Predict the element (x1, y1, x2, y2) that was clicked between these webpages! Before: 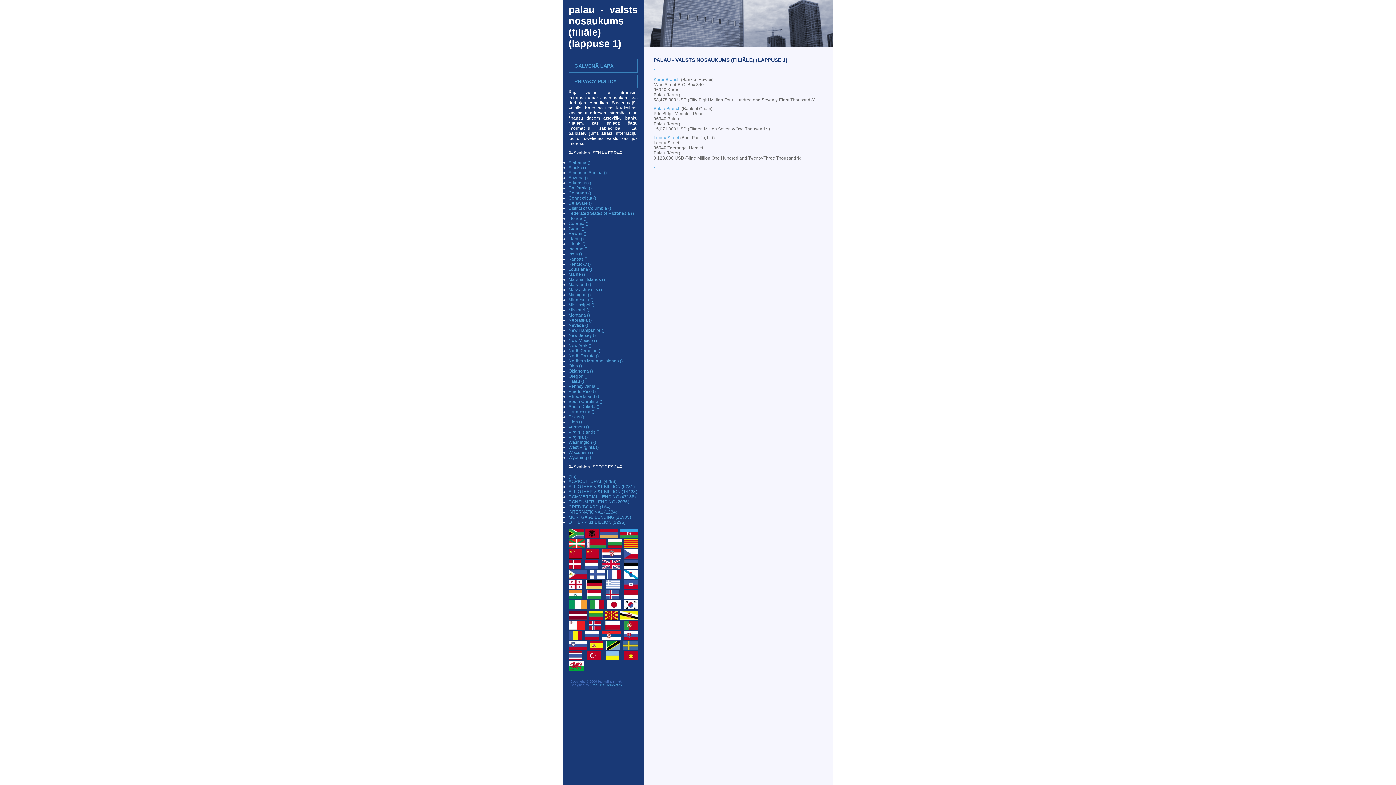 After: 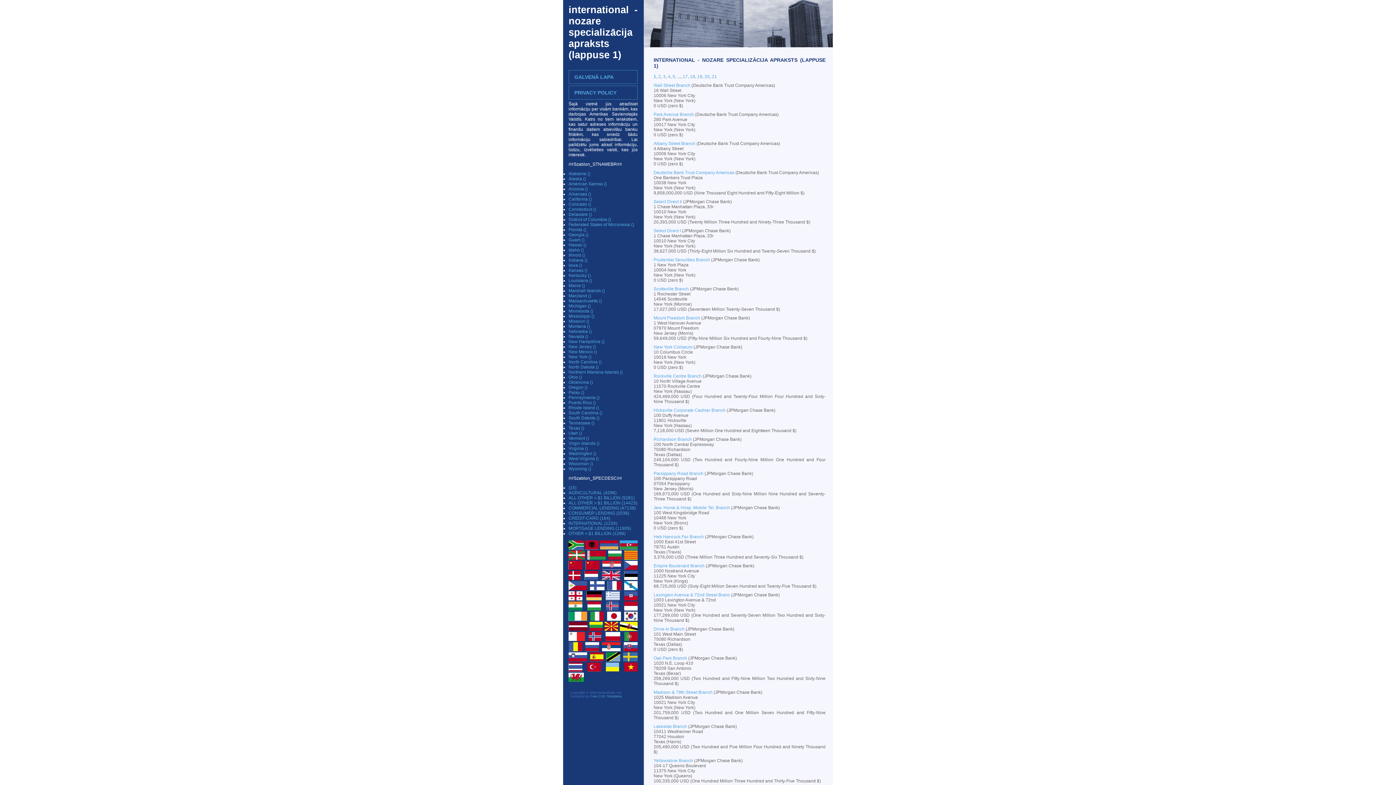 Action: label: INTERNATIONAL (1234) bbox: (568, 509, 617, 514)